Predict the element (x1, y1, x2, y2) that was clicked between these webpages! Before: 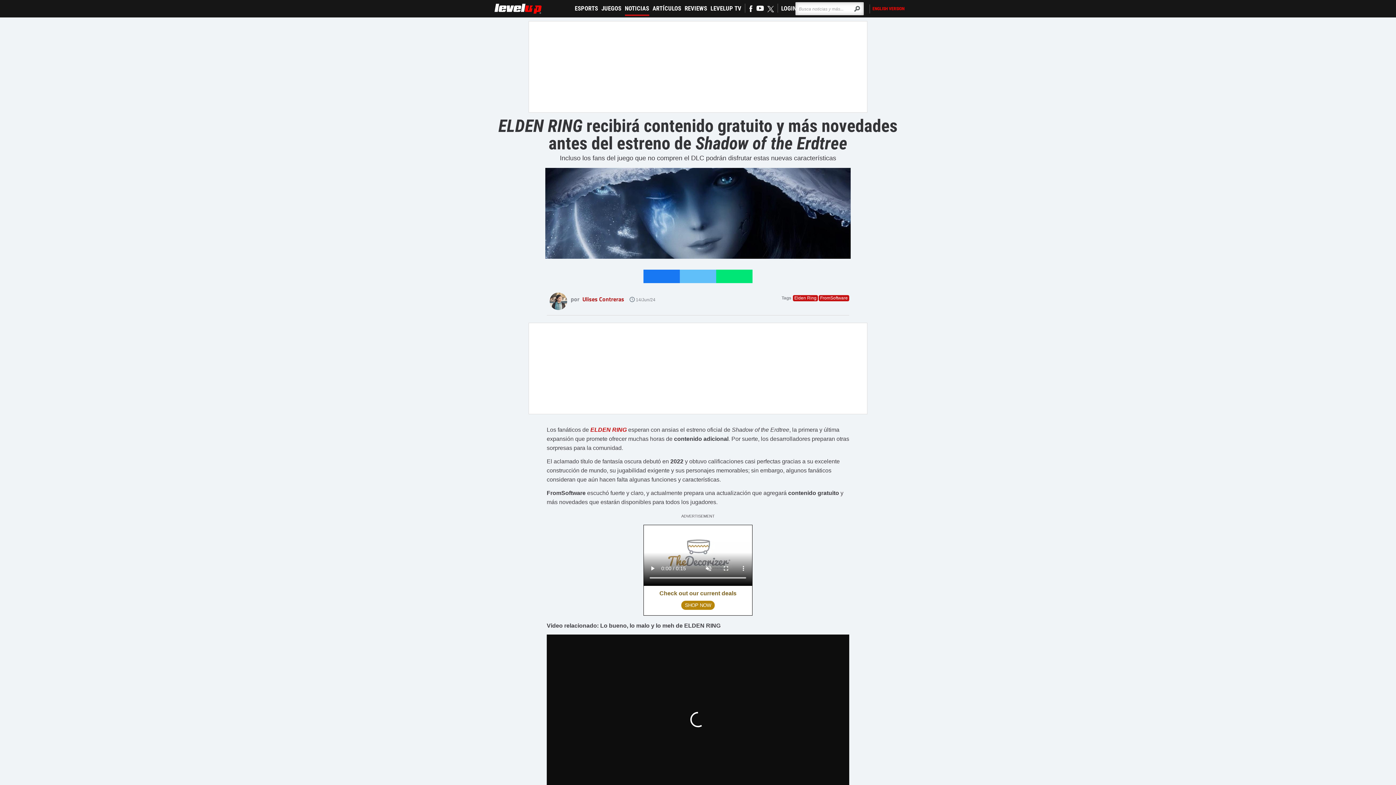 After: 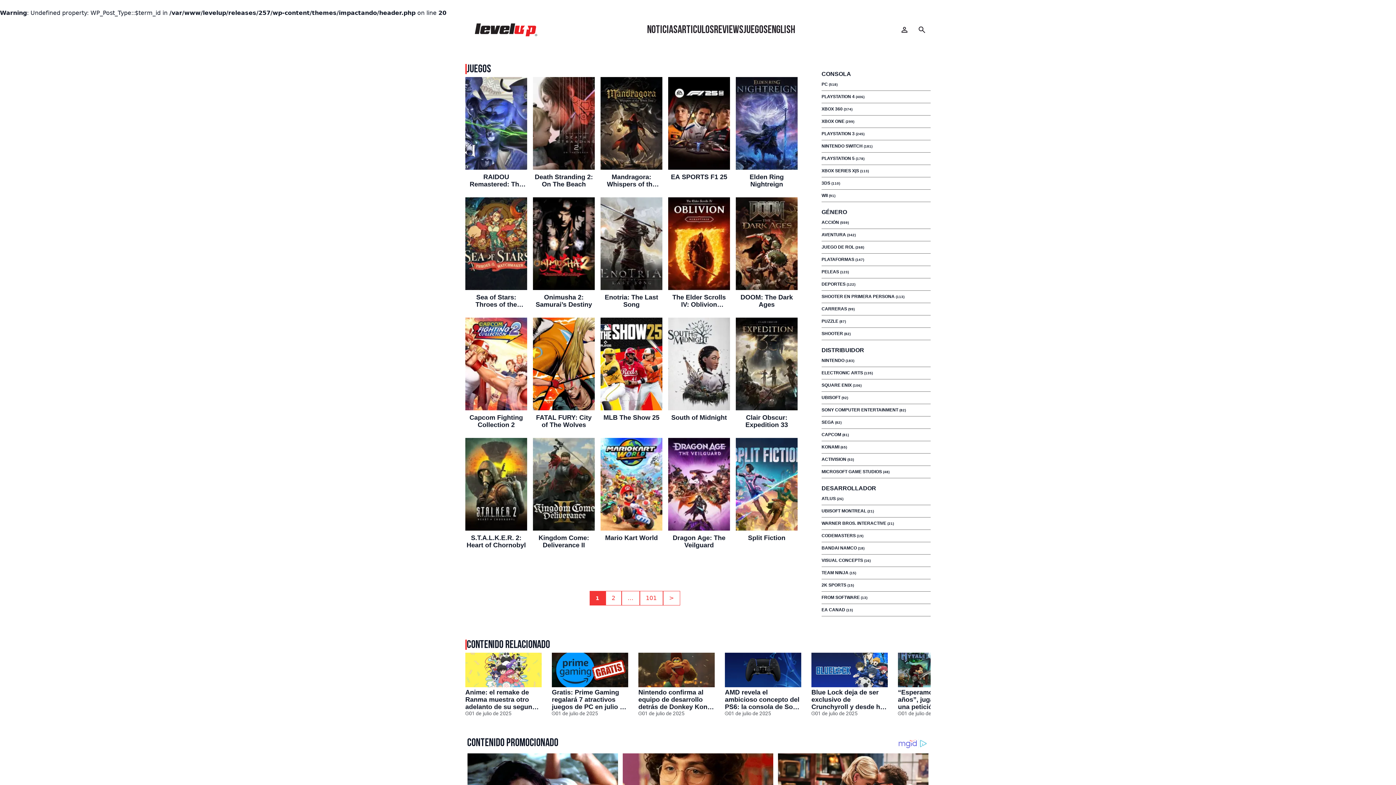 Action: label: JUEGOS bbox: (601, 0, 621, 12)